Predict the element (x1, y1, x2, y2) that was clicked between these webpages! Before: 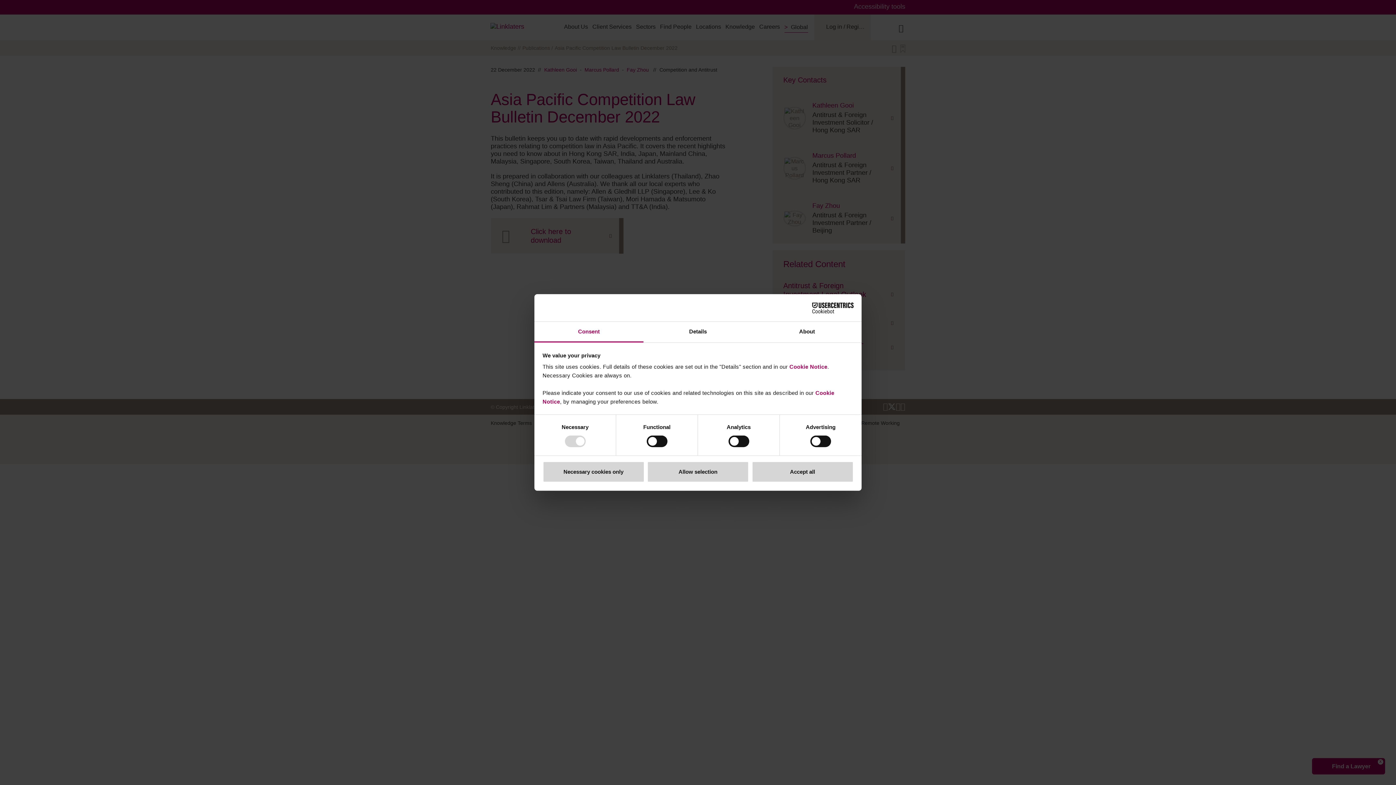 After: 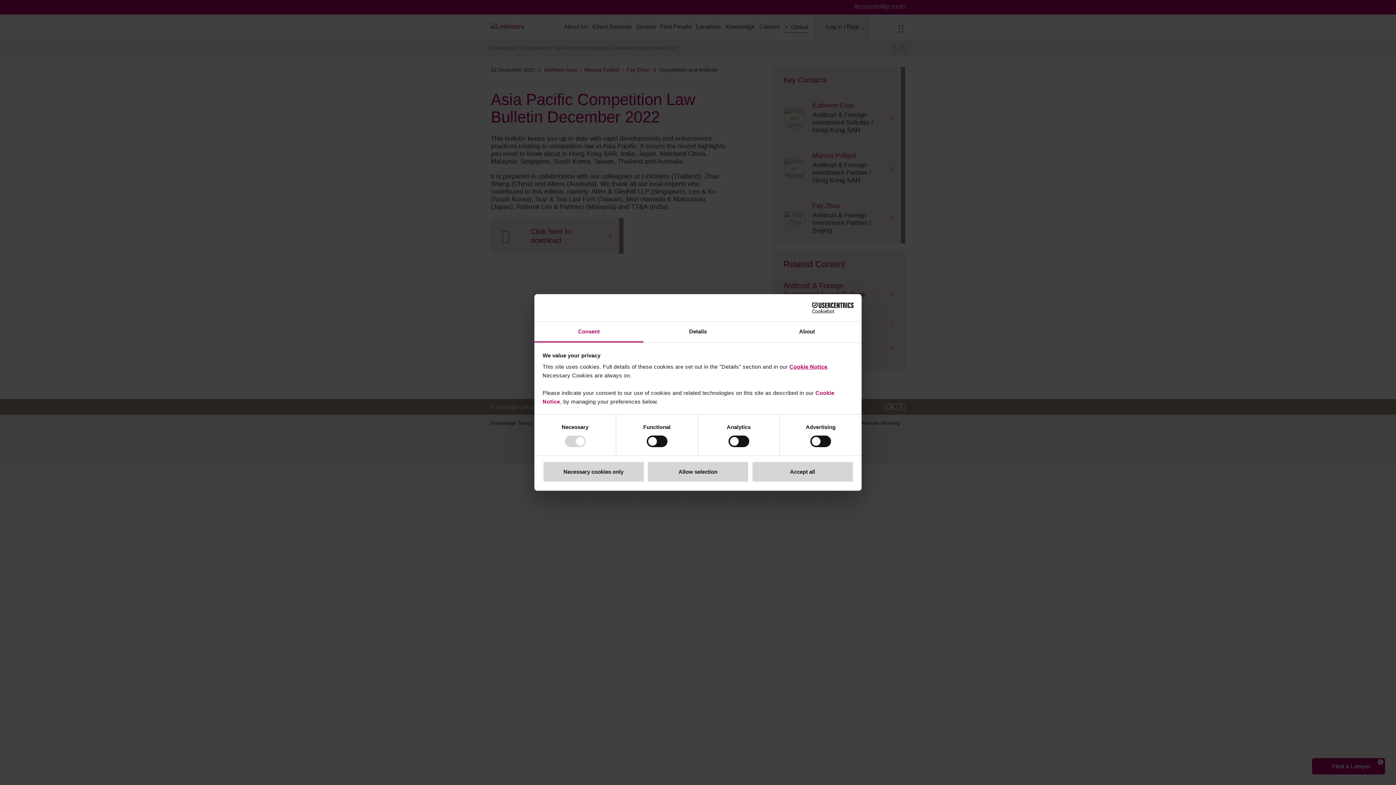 Action: label: Cookie Notice bbox: (789, 363, 827, 369)